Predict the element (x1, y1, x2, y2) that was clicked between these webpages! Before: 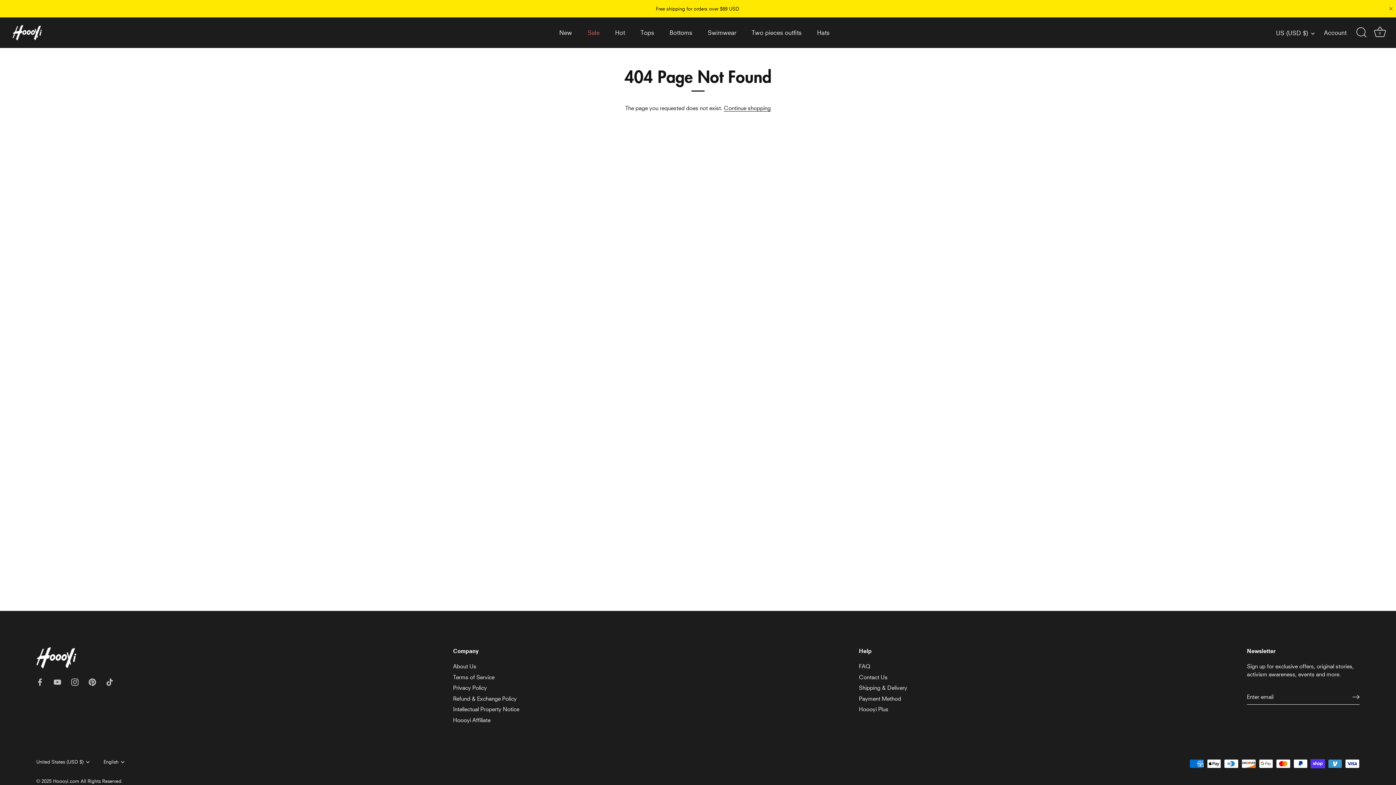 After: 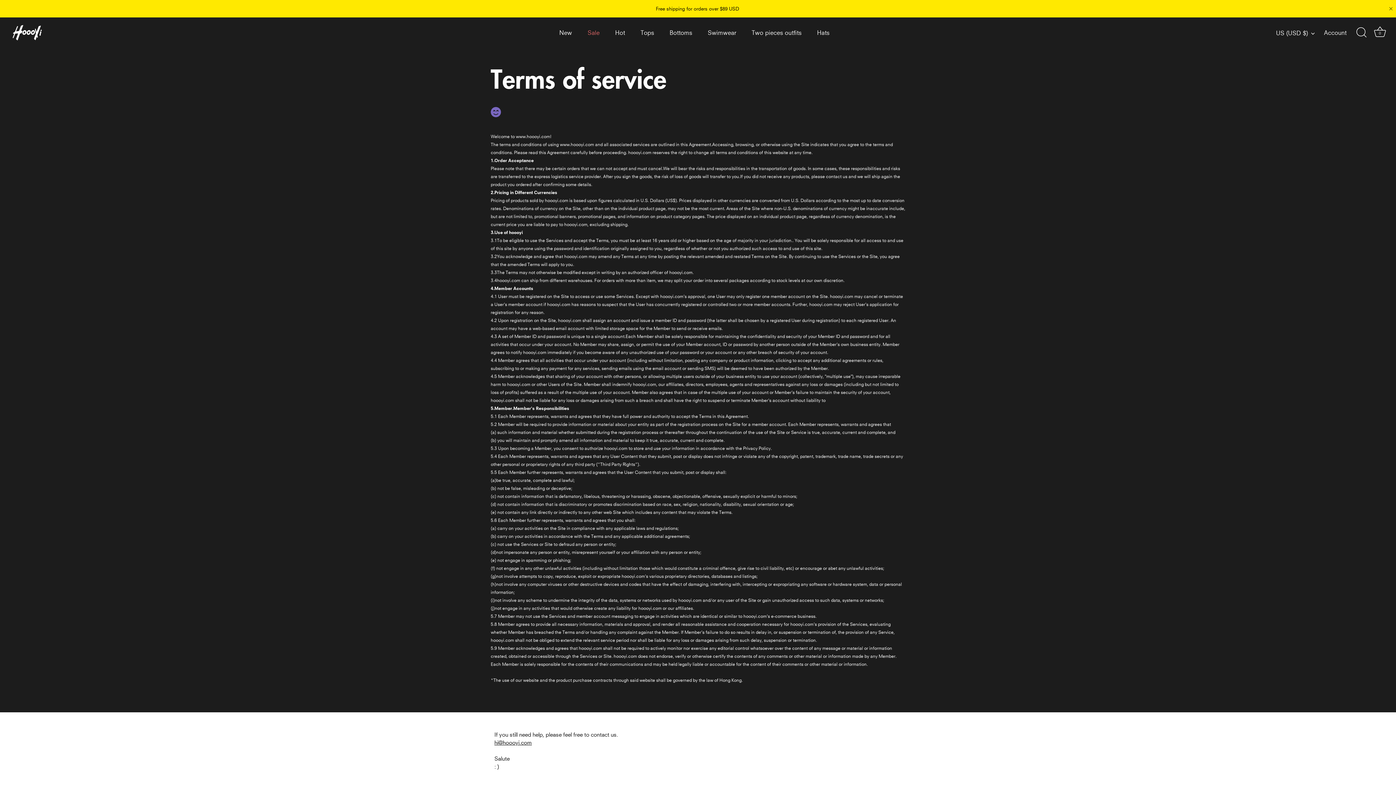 Action: label: Terms of Service bbox: (453, 674, 494, 680)